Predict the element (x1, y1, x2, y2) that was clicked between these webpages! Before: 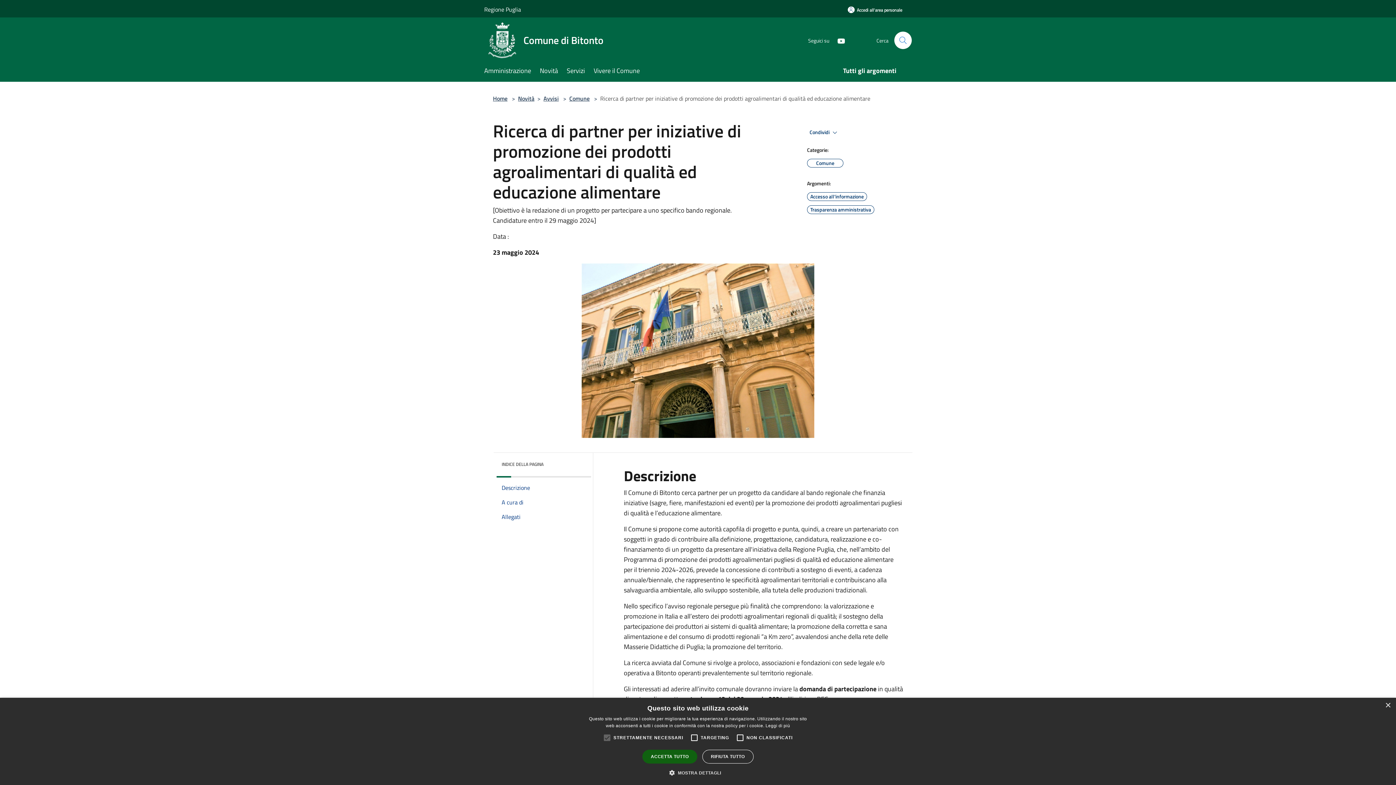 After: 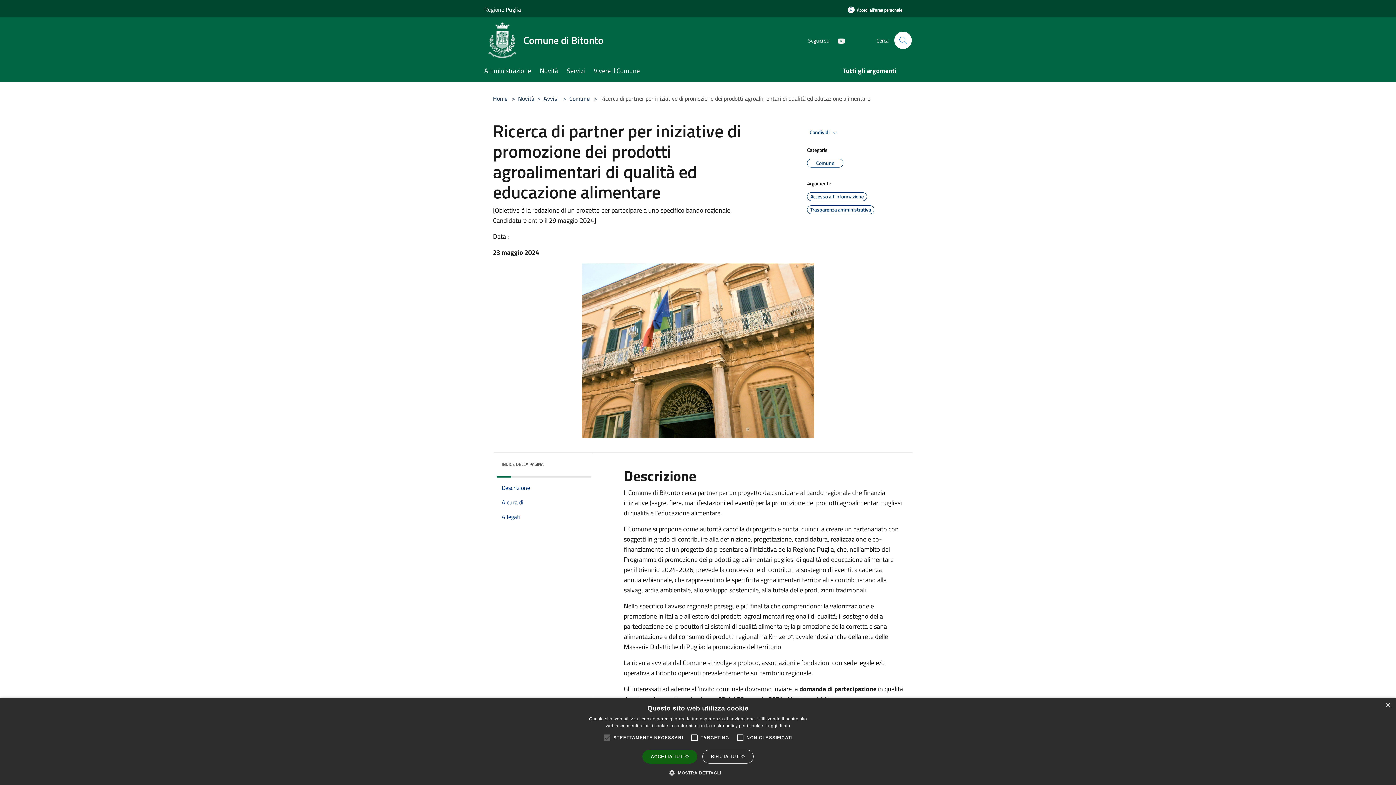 Action: bbox: (831, 35, 845, 45) label: Youtube